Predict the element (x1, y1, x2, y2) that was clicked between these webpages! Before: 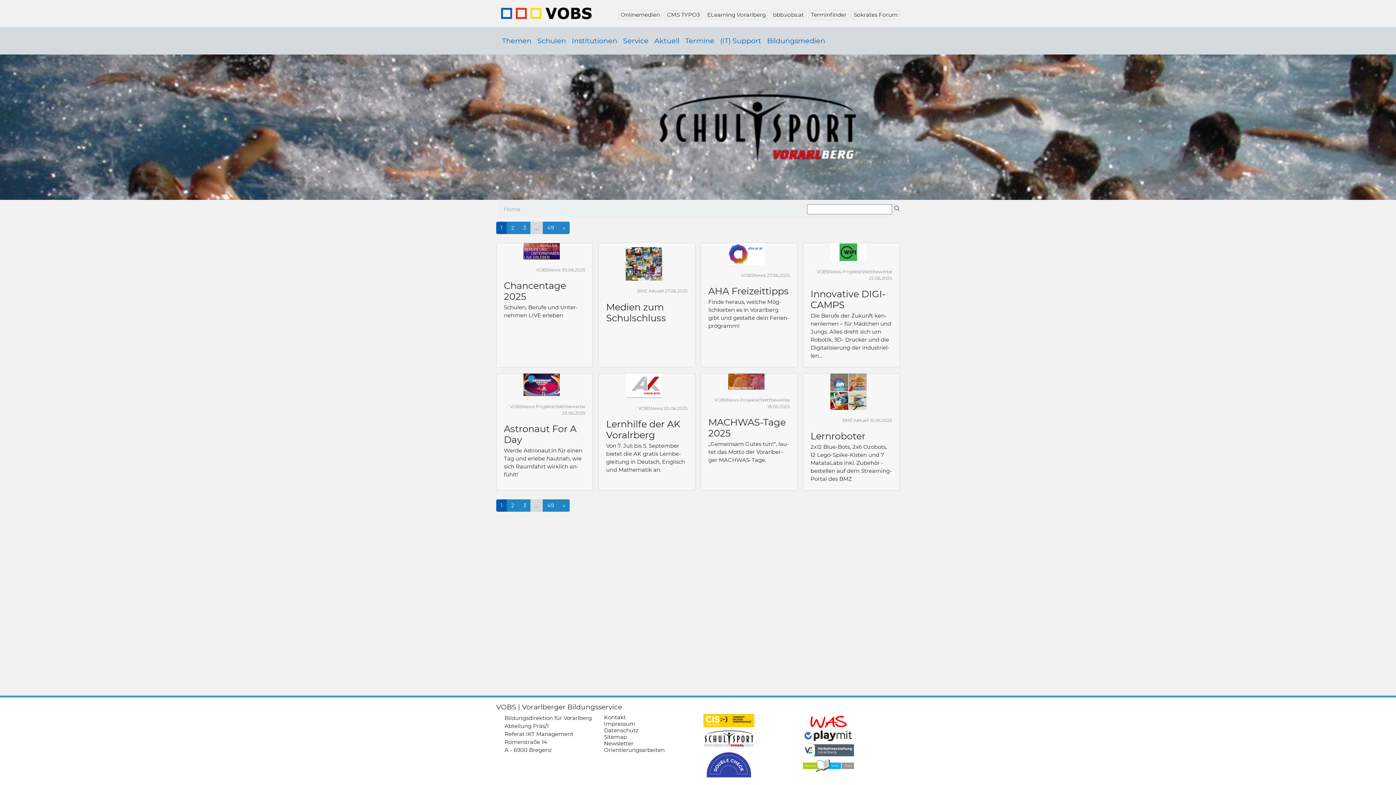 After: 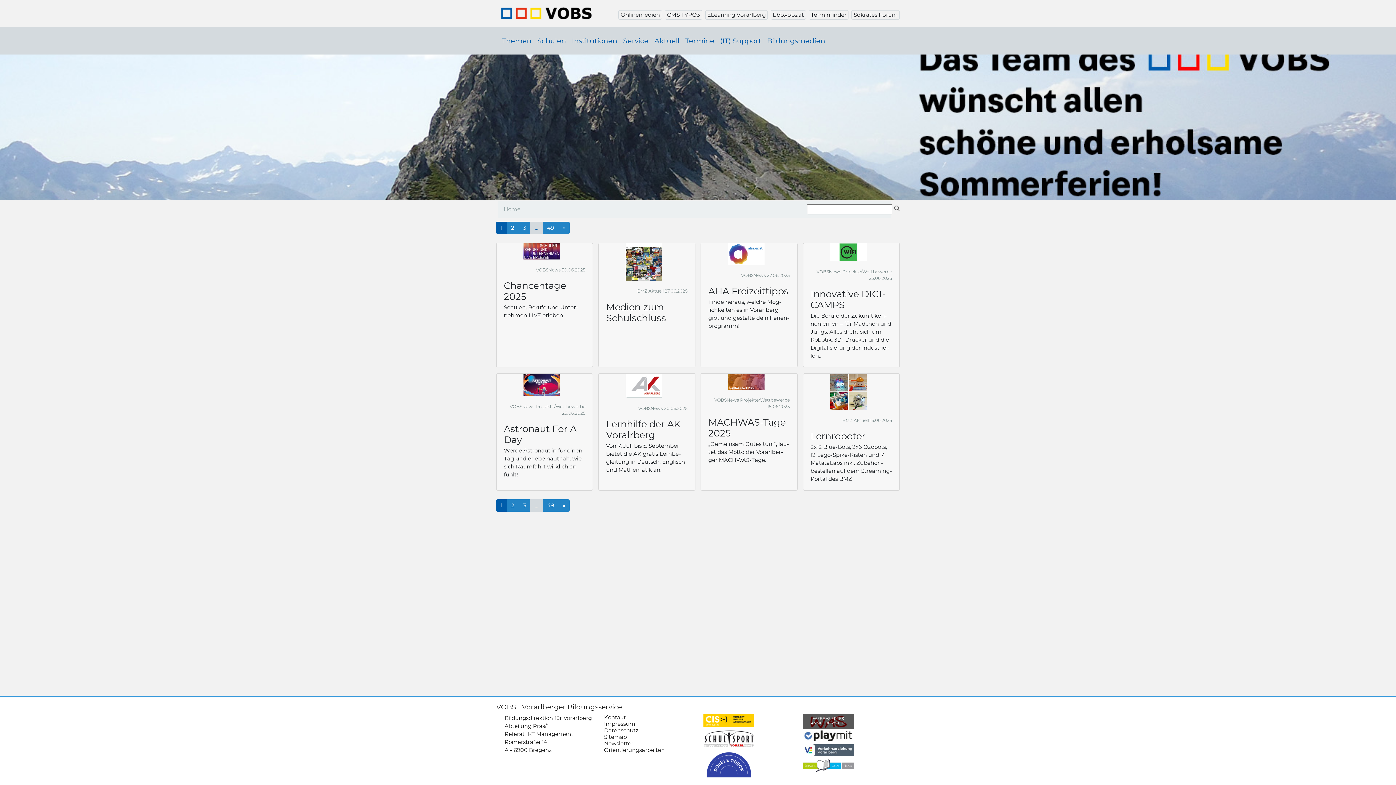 Action: label: https://schulanmeldung.at/ bbox: (803, 714, 854, 729)